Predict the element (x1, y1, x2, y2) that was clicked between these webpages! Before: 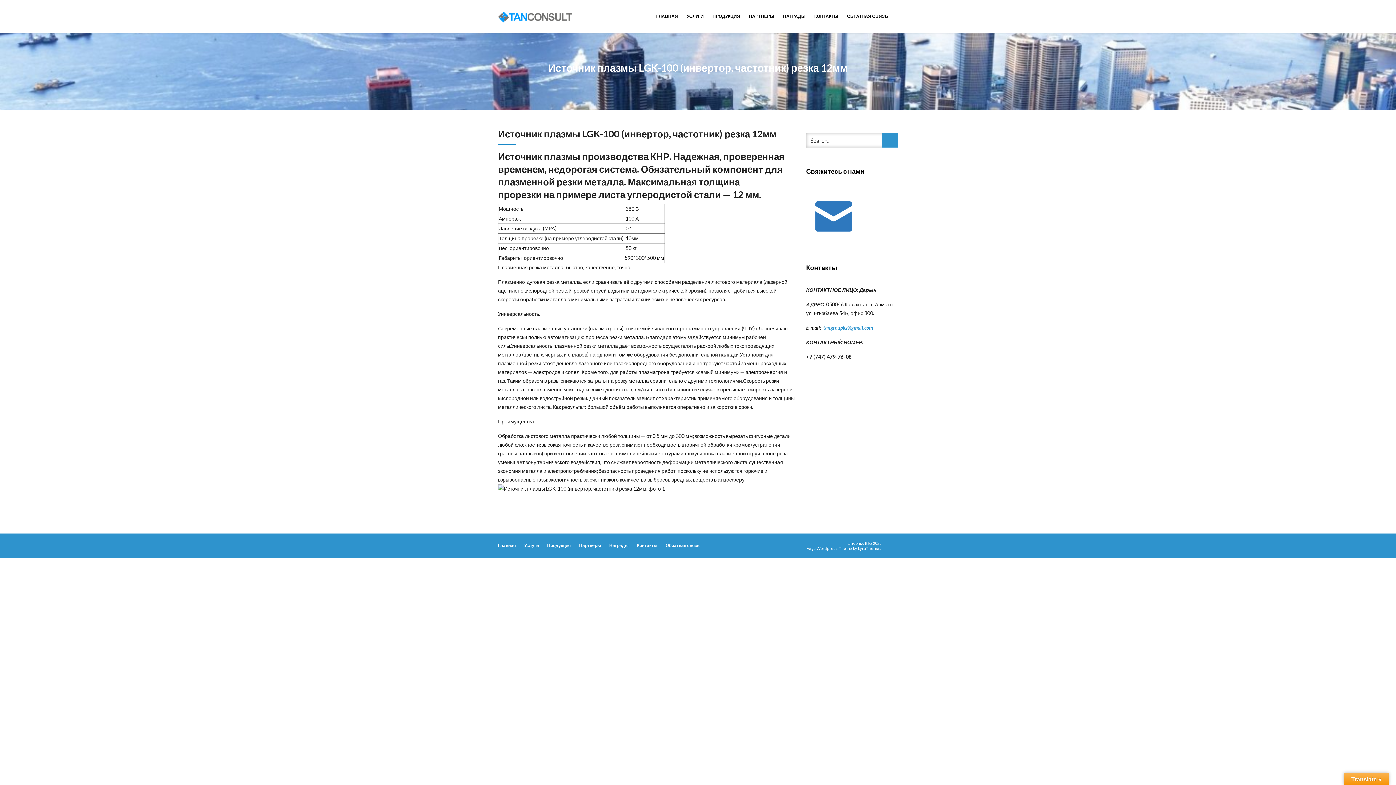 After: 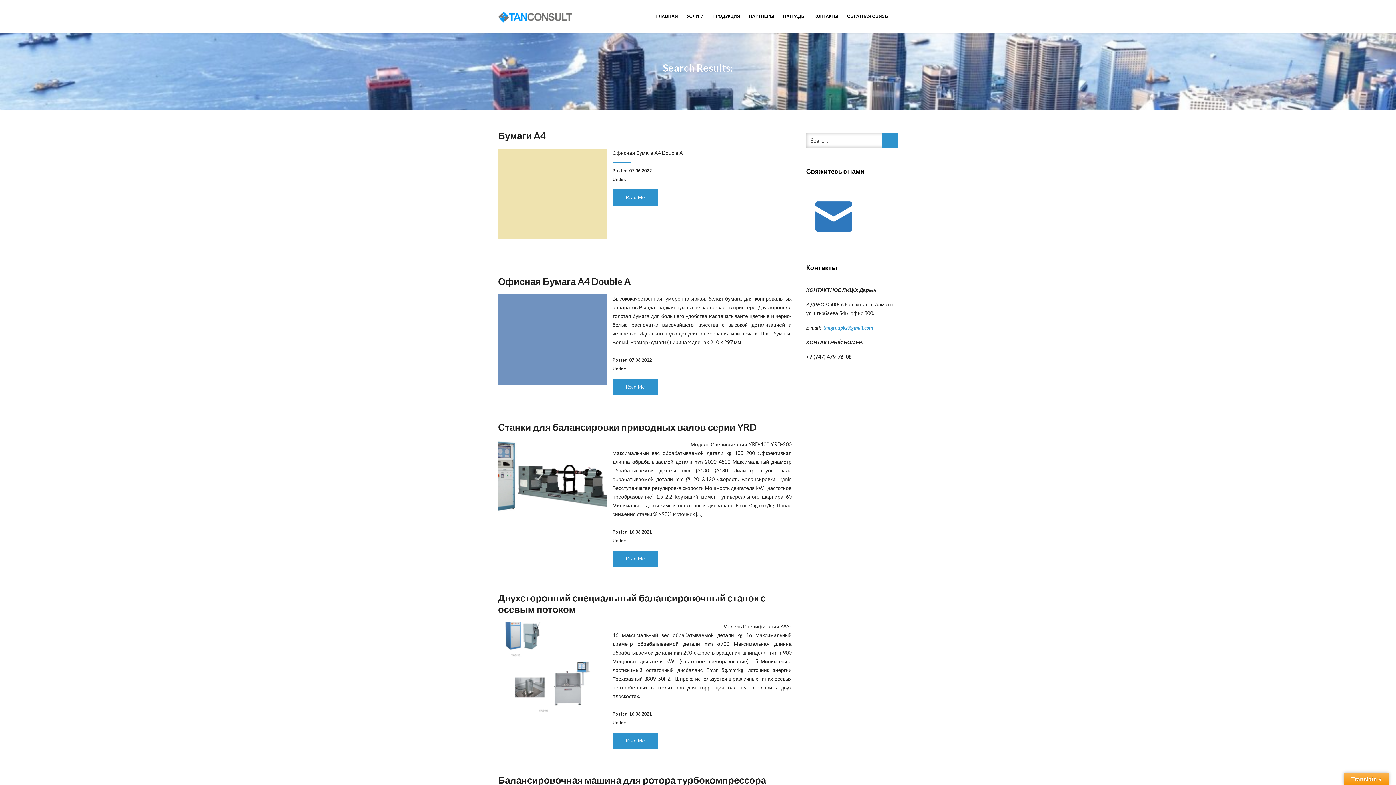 Action: bbox: (881, 133, 898, 147)